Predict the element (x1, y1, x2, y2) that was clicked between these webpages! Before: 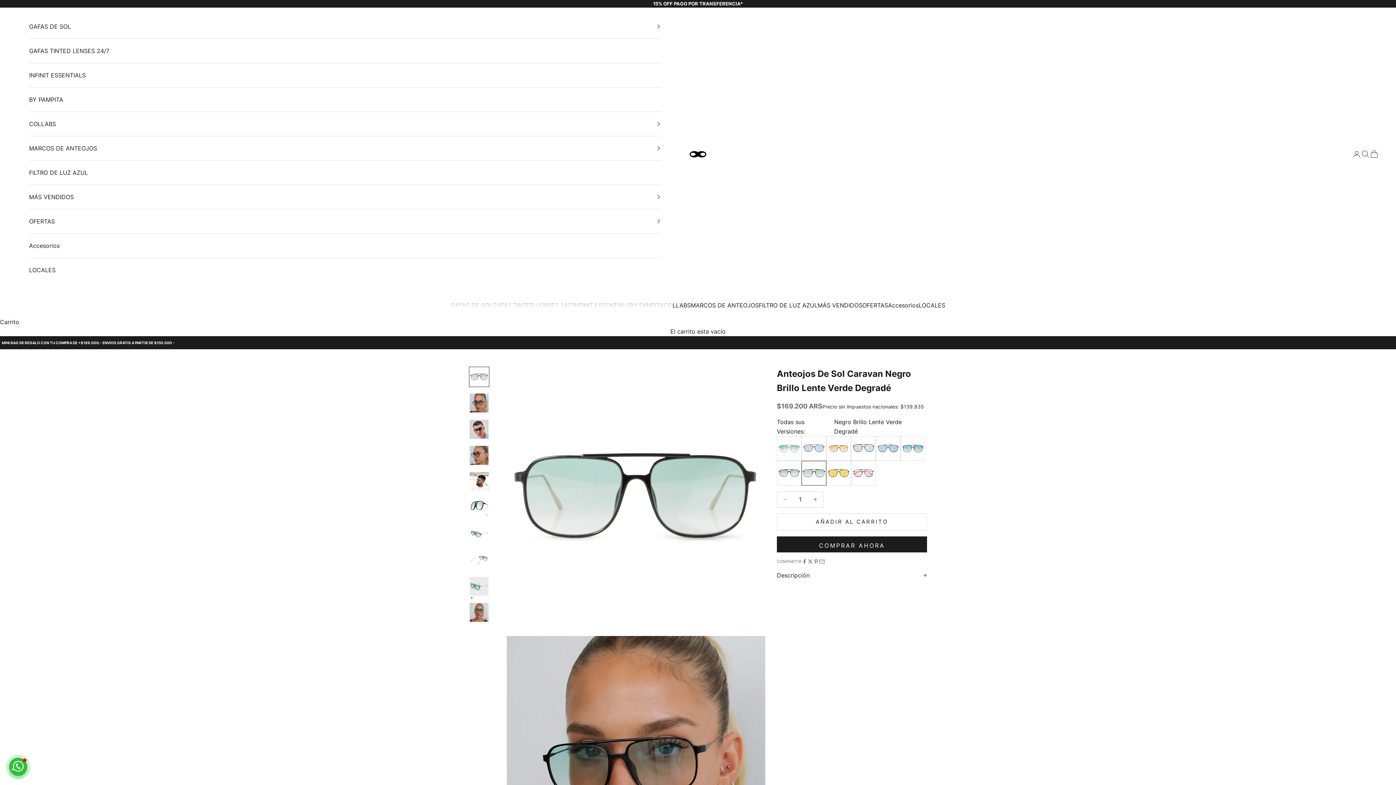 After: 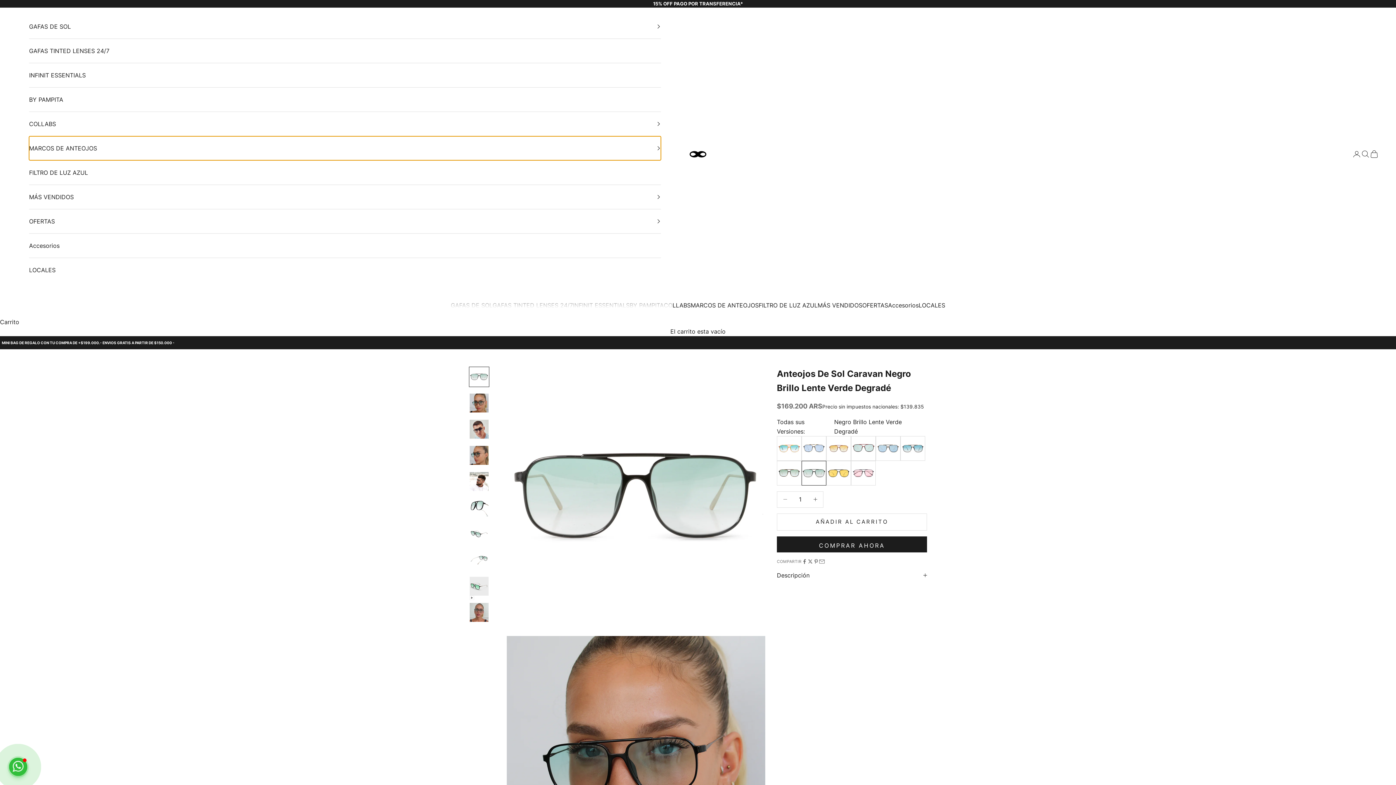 Action: bbox: (29, 136, 661, 160) label: MARCOS DE ANTEOJOS